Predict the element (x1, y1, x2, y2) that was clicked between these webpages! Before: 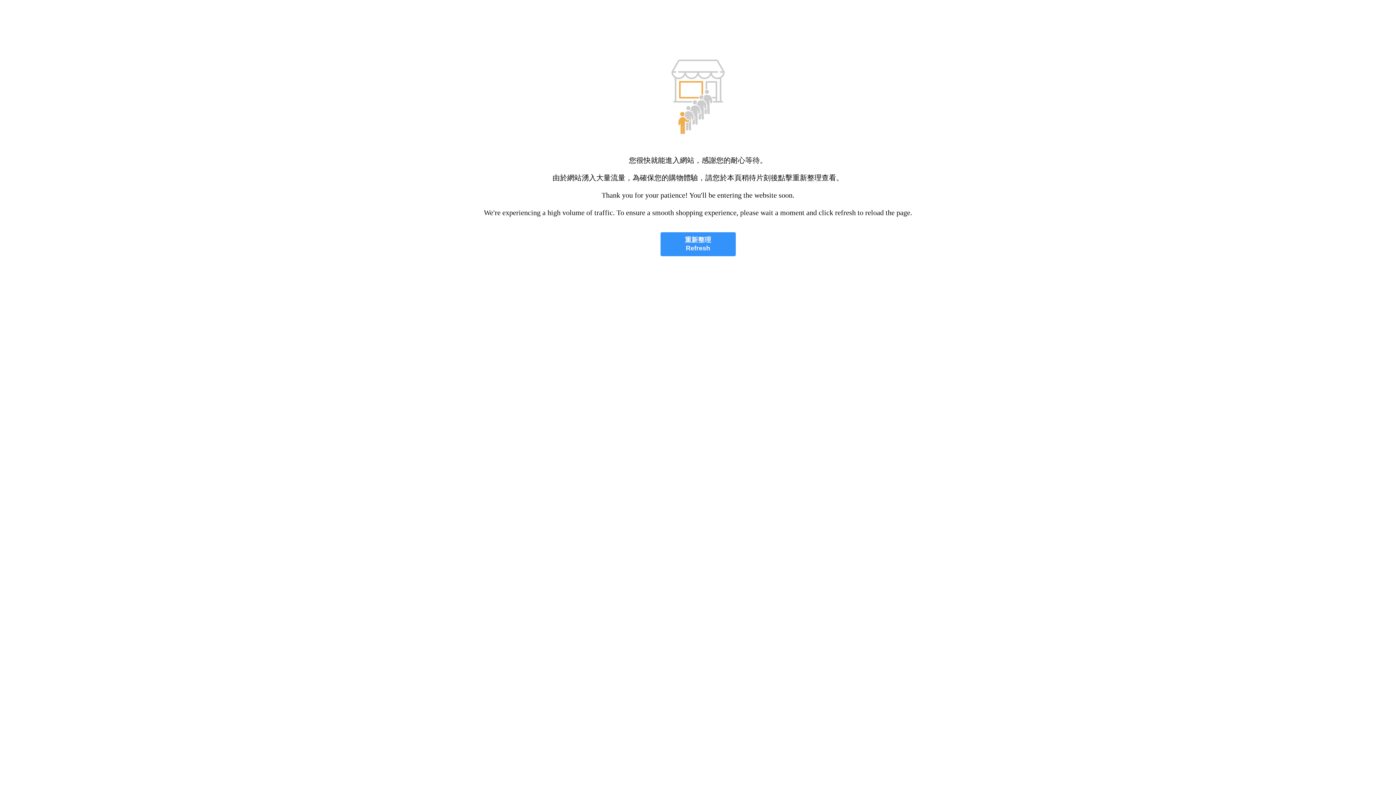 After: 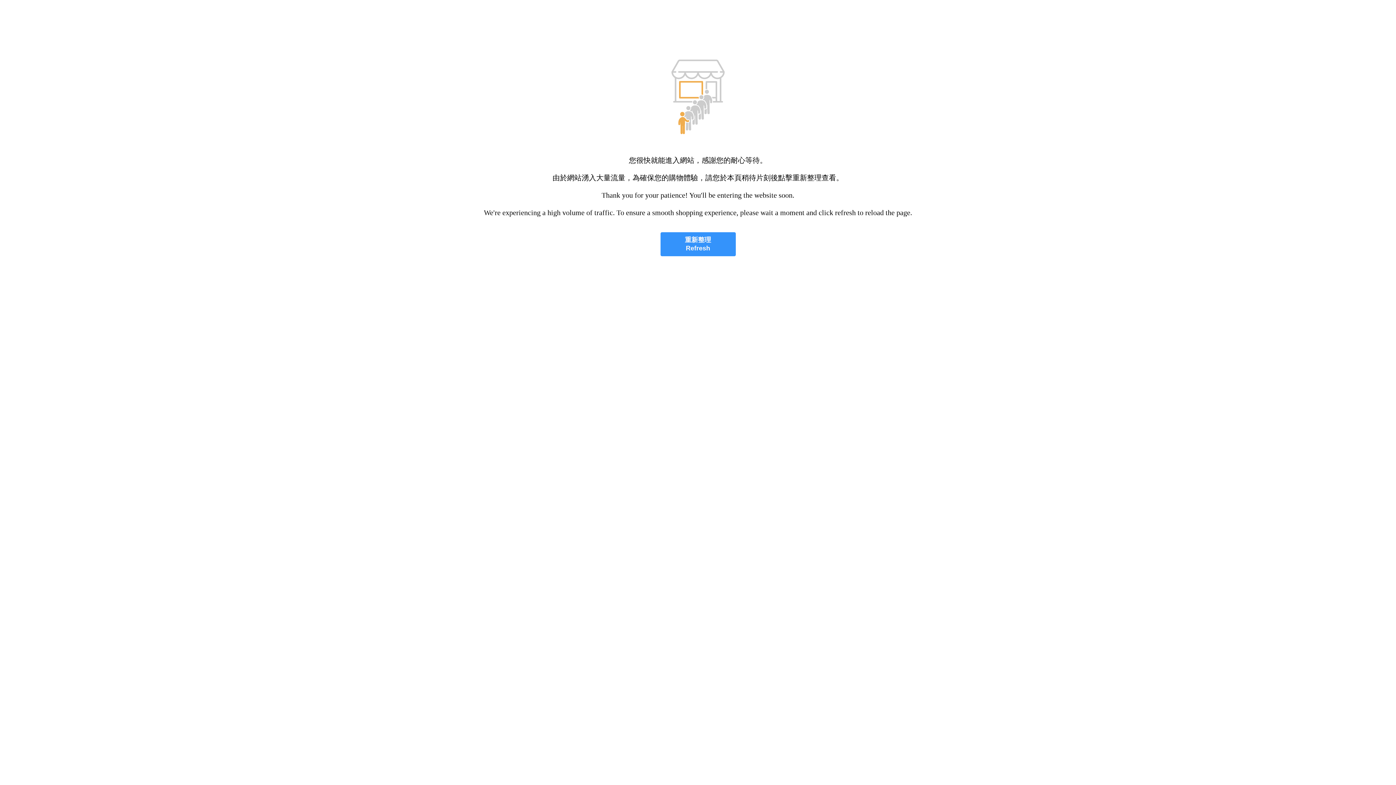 Action: label: 重新整理
Refresh bbox: (660, 232, 735, 256)